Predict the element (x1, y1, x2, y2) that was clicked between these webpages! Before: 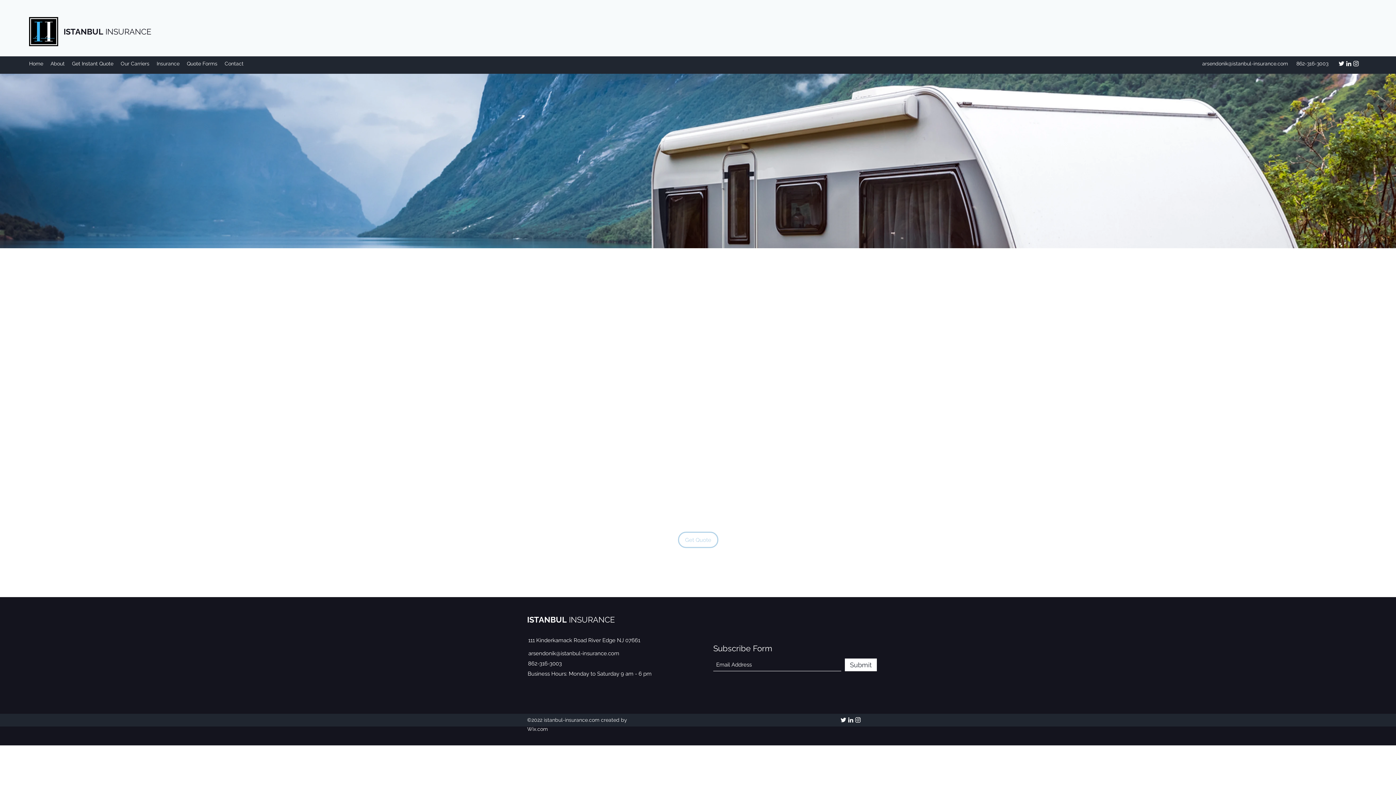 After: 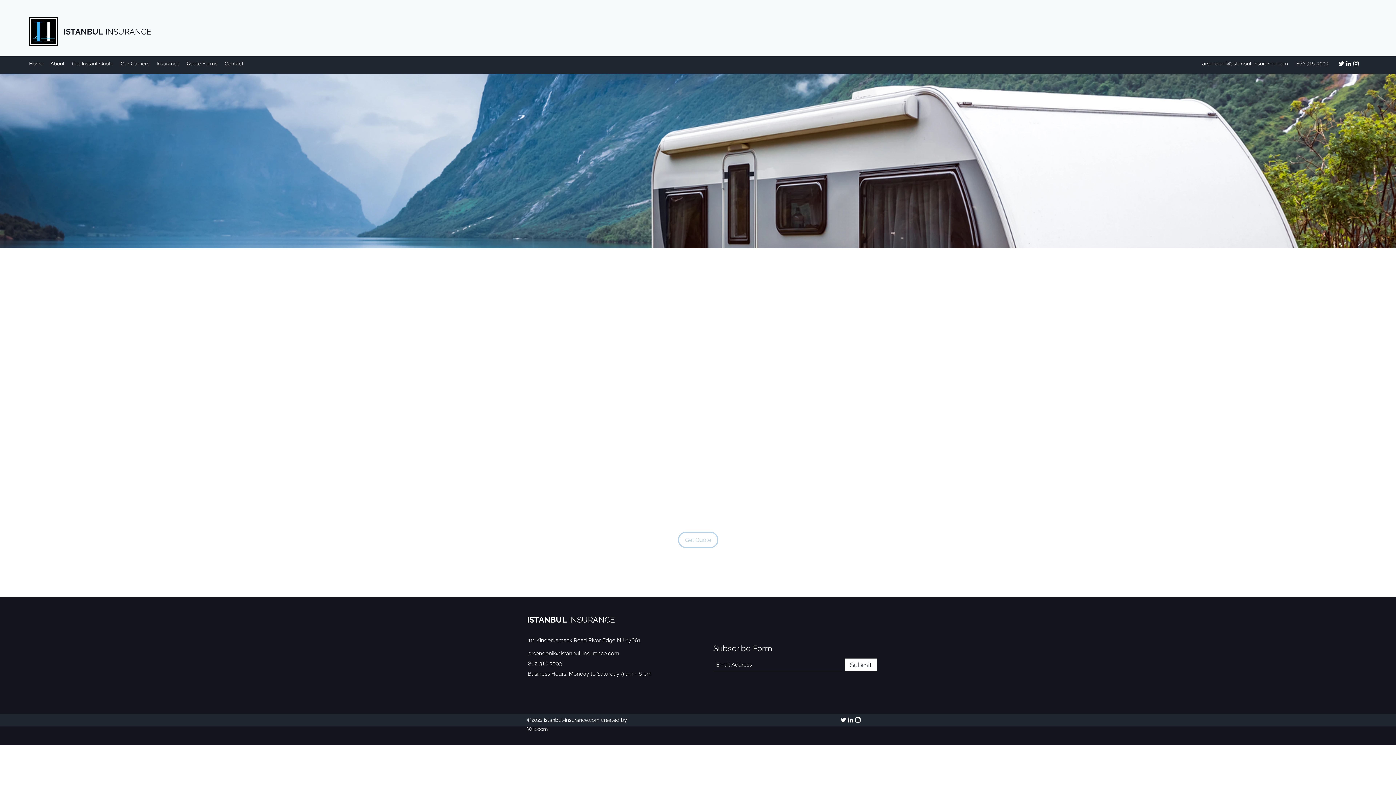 Action: bbox: (1352, 60, 1360, 67) label: Instagram